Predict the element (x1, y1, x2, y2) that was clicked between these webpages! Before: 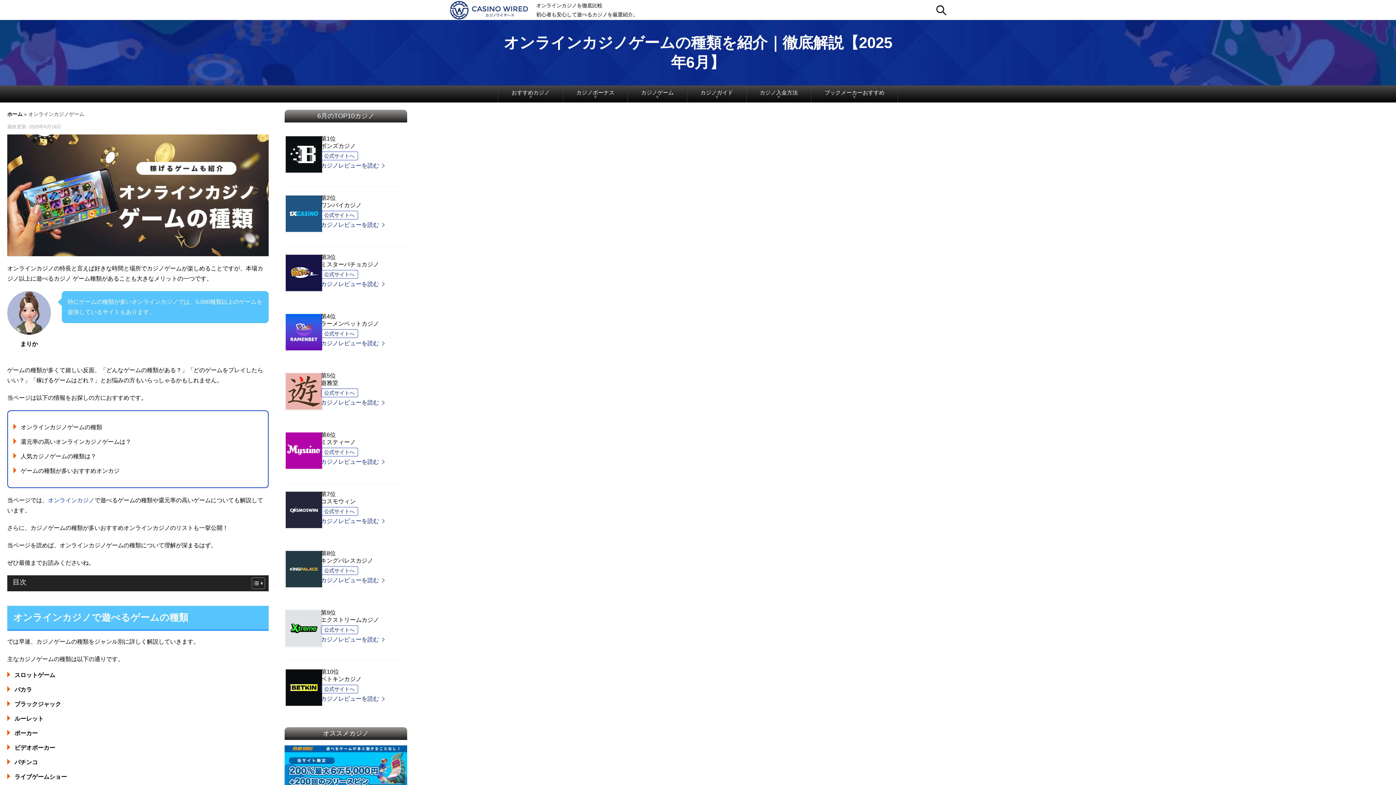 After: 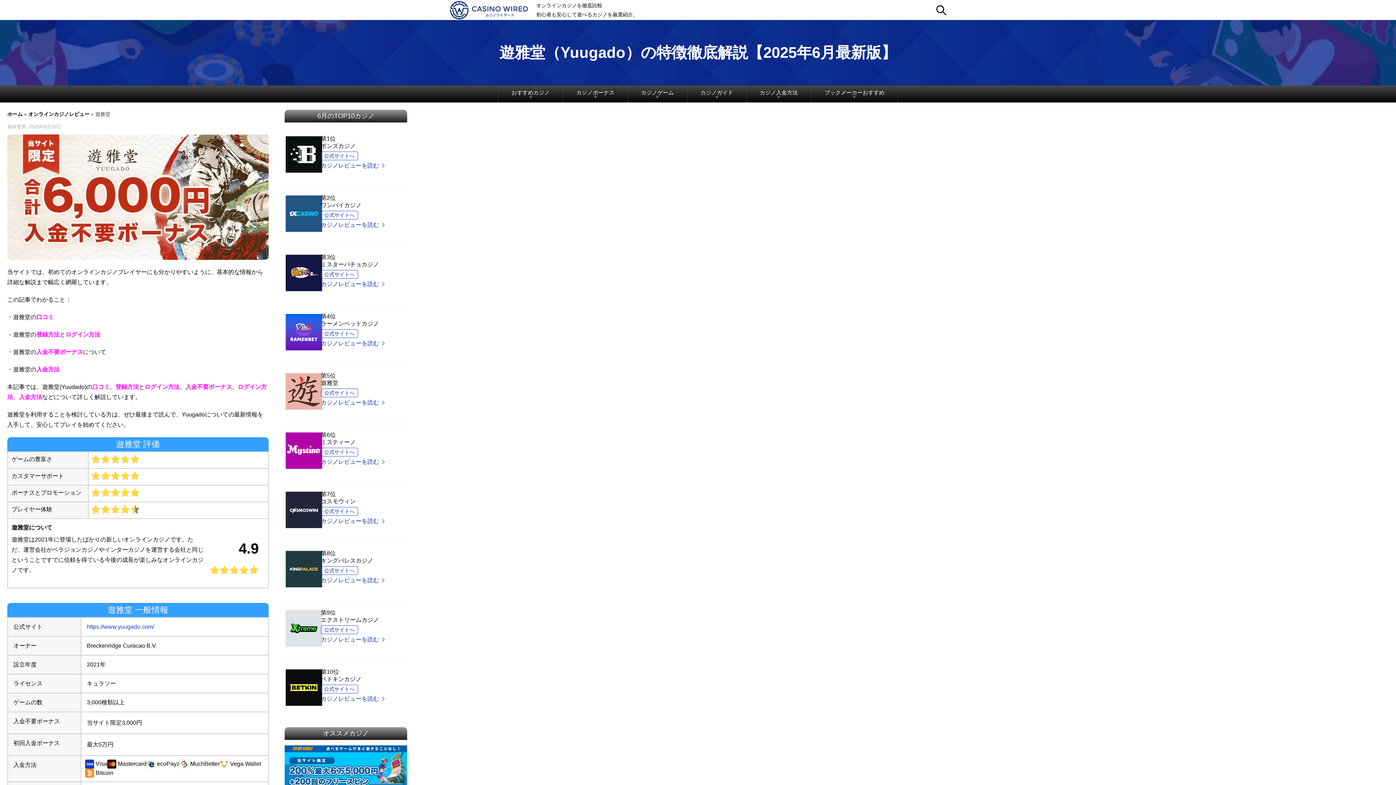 Action: bbox: (320, 379, 383, 386) label: 遊雅堂